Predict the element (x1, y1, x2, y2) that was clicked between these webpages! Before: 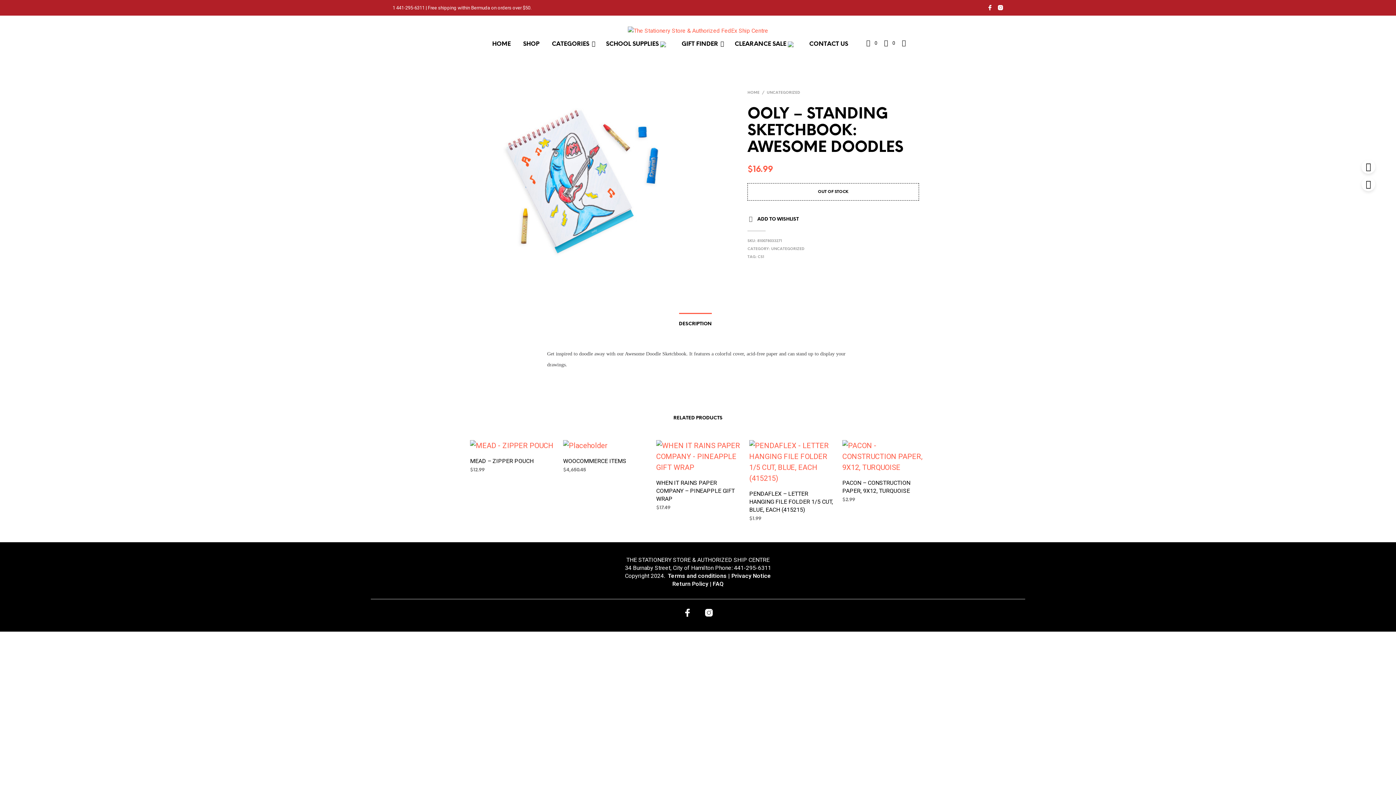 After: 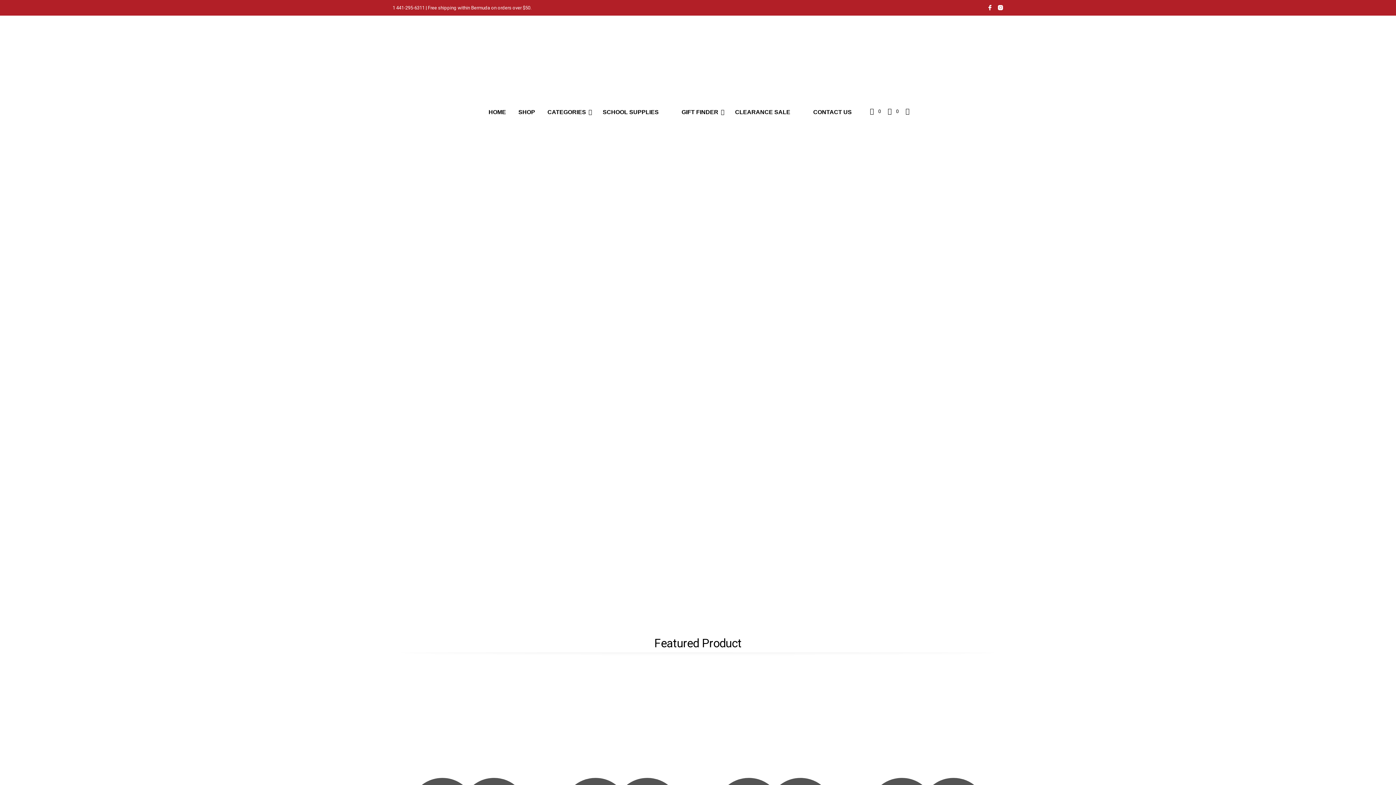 Action: label: HOME bbox: (747, 91, 759, 95)